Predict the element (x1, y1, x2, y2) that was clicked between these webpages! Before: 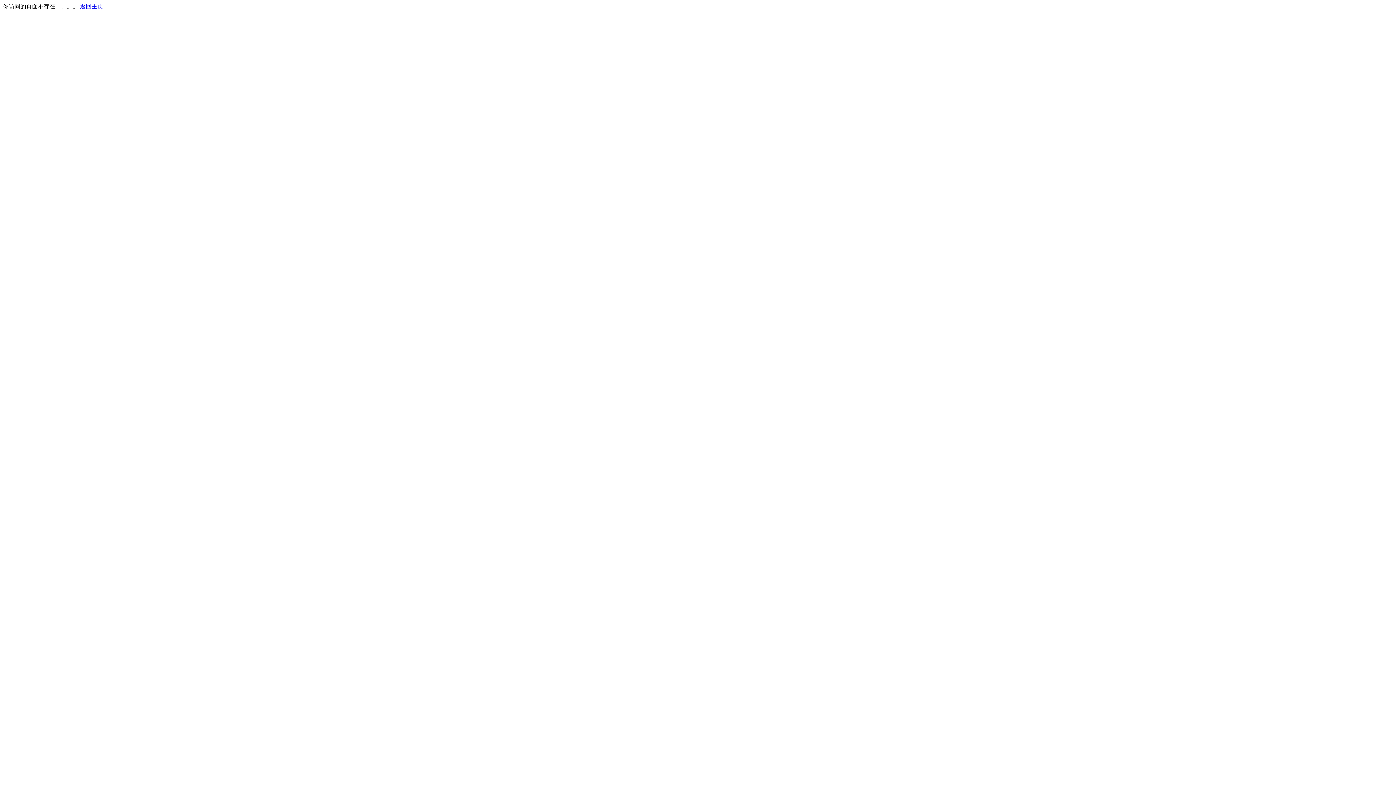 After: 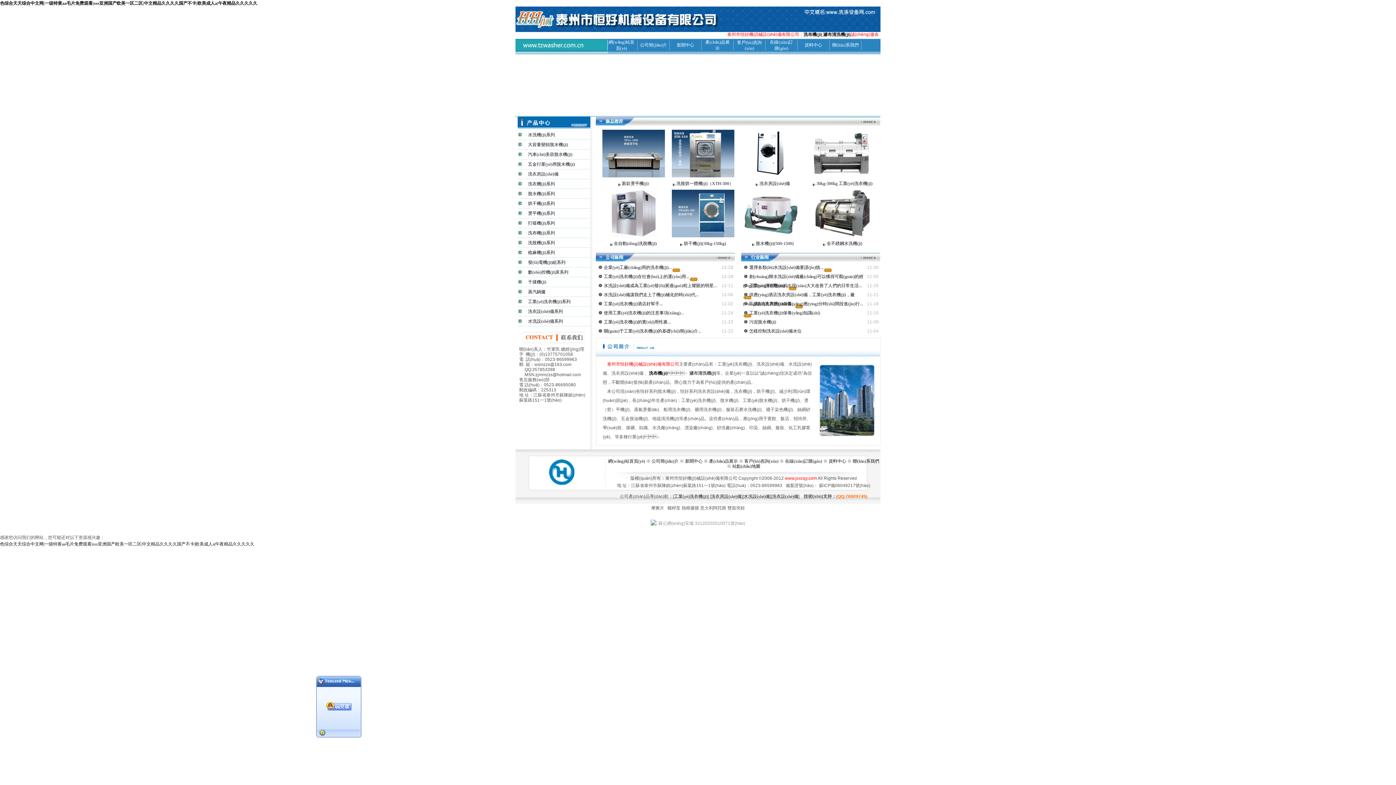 Action: label: 返回主页 bbox: (80, 3, 103, 9)